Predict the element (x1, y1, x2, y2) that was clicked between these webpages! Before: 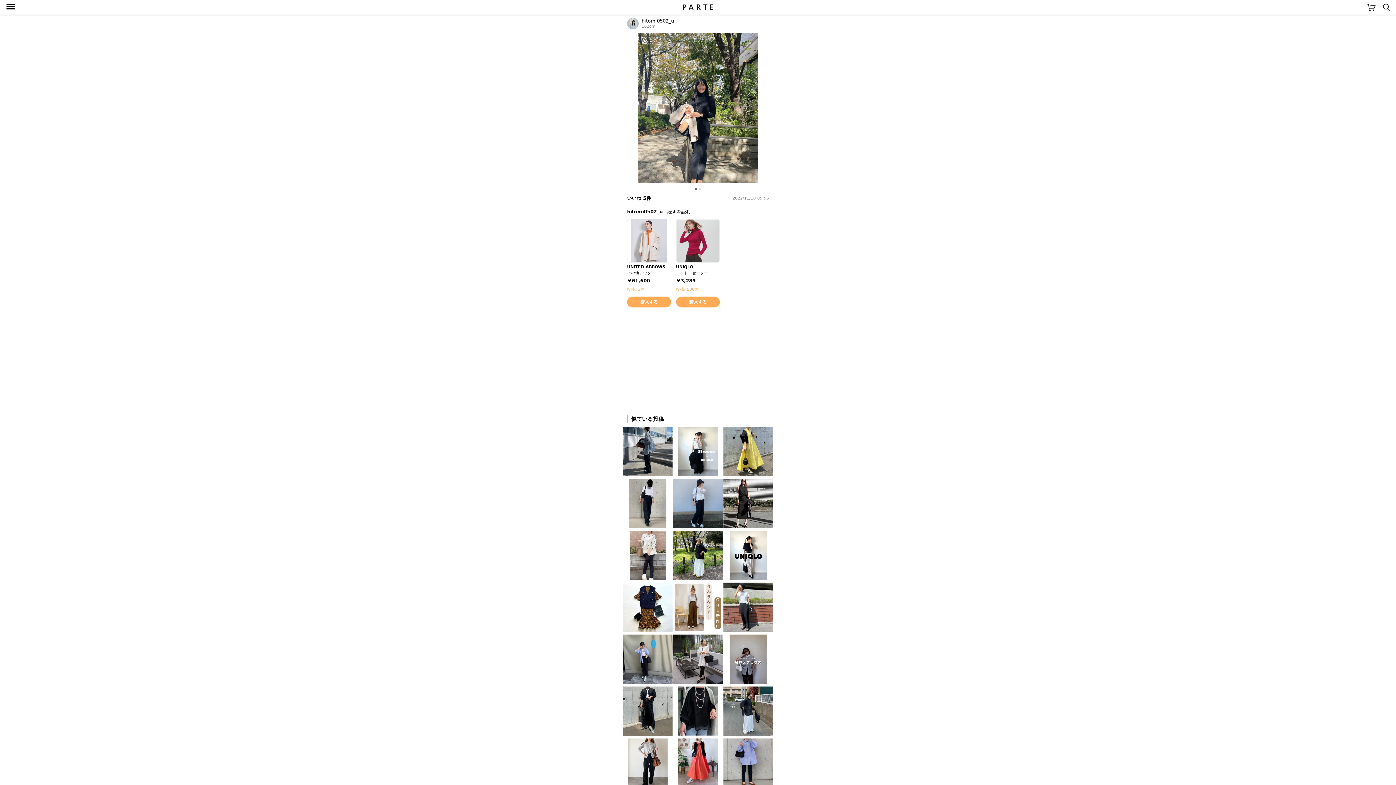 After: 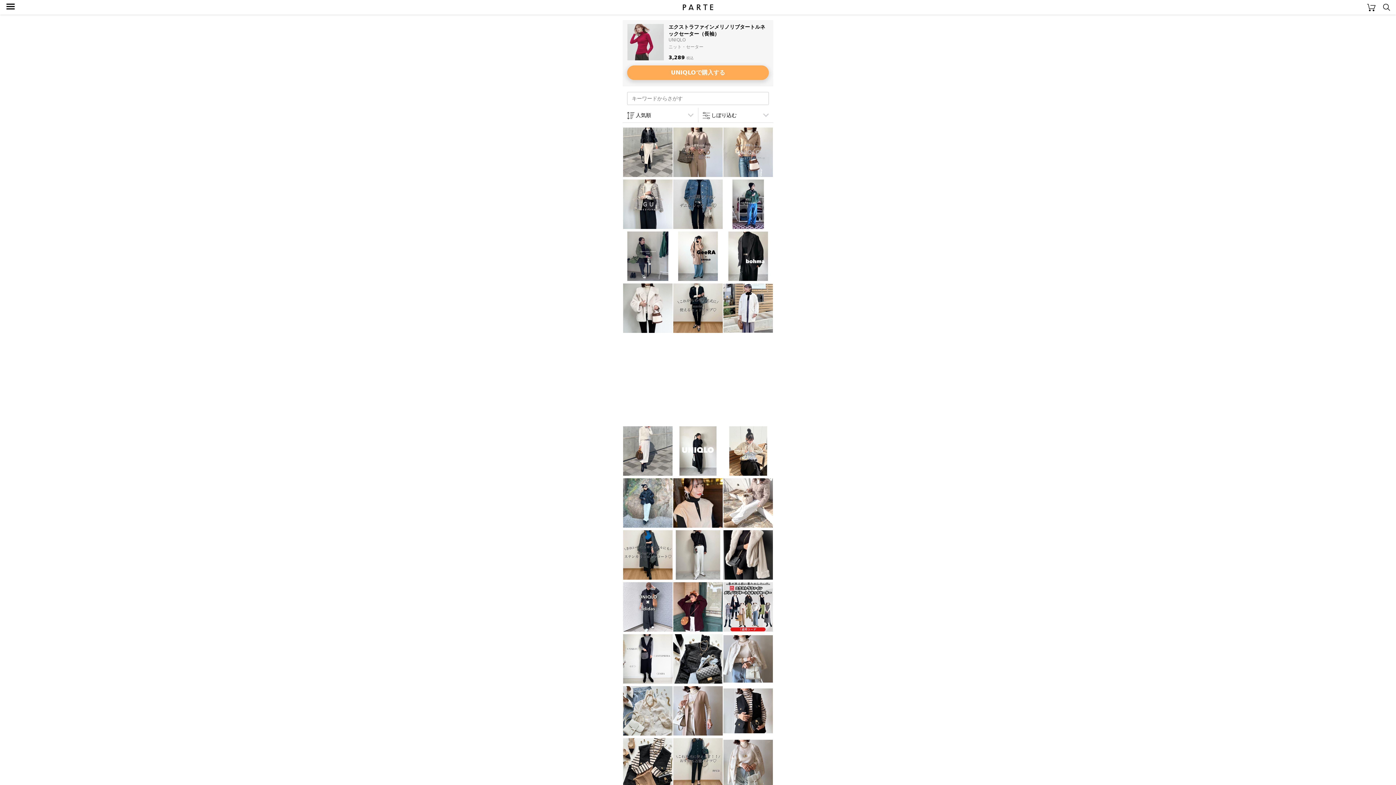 Action: label: 投稿: 500件 bbox: (676, 287, 698, 291)